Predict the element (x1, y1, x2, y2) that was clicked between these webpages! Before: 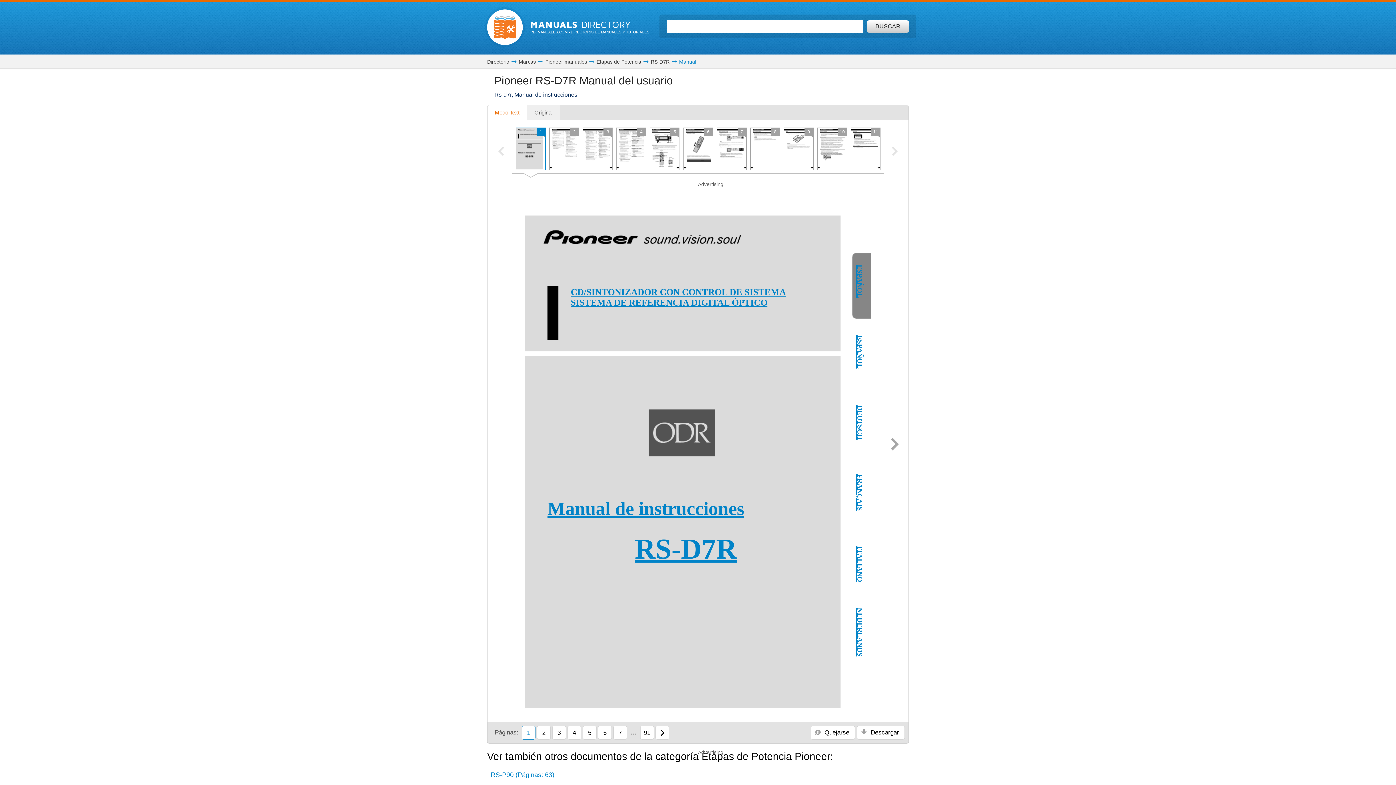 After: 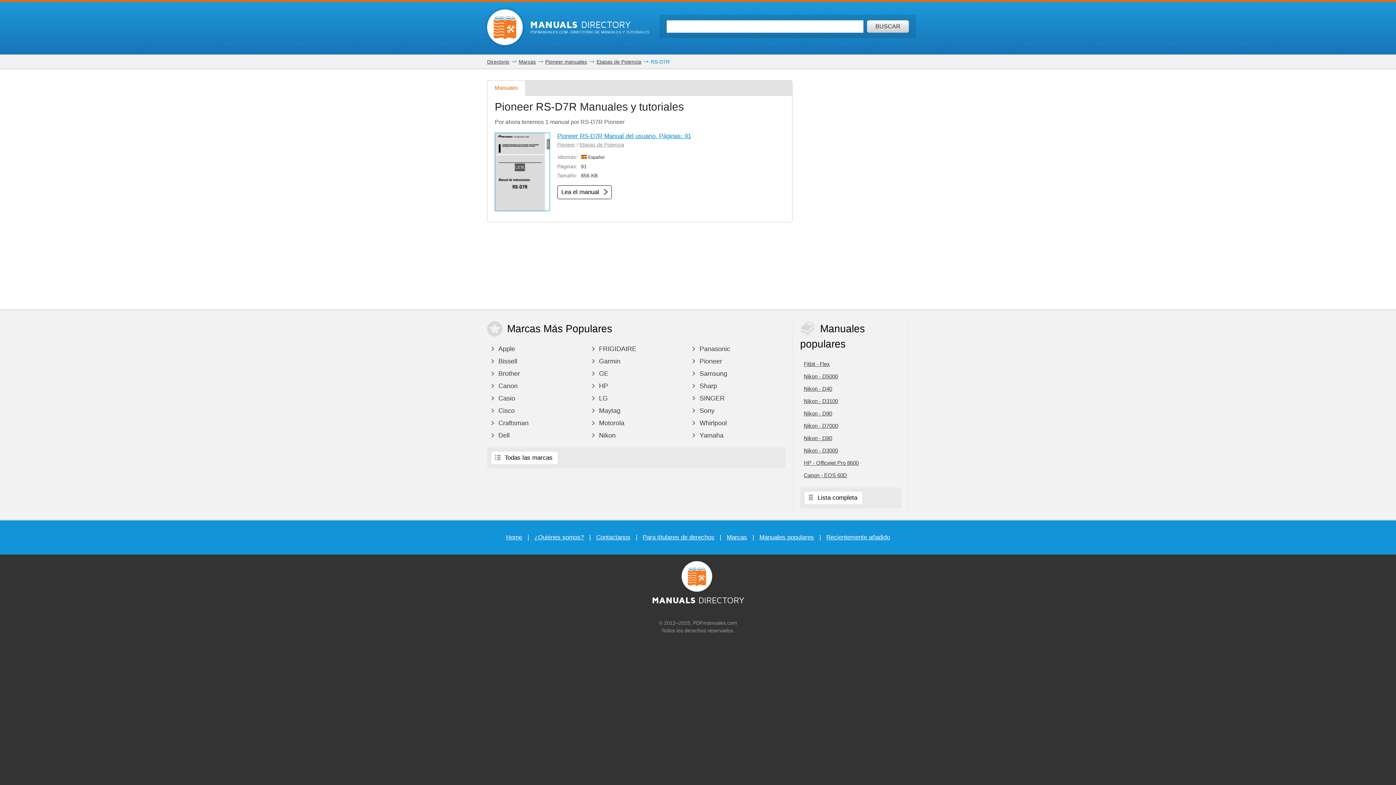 Action: bbox: (650, 58, 669, 64) label: RS-D7R